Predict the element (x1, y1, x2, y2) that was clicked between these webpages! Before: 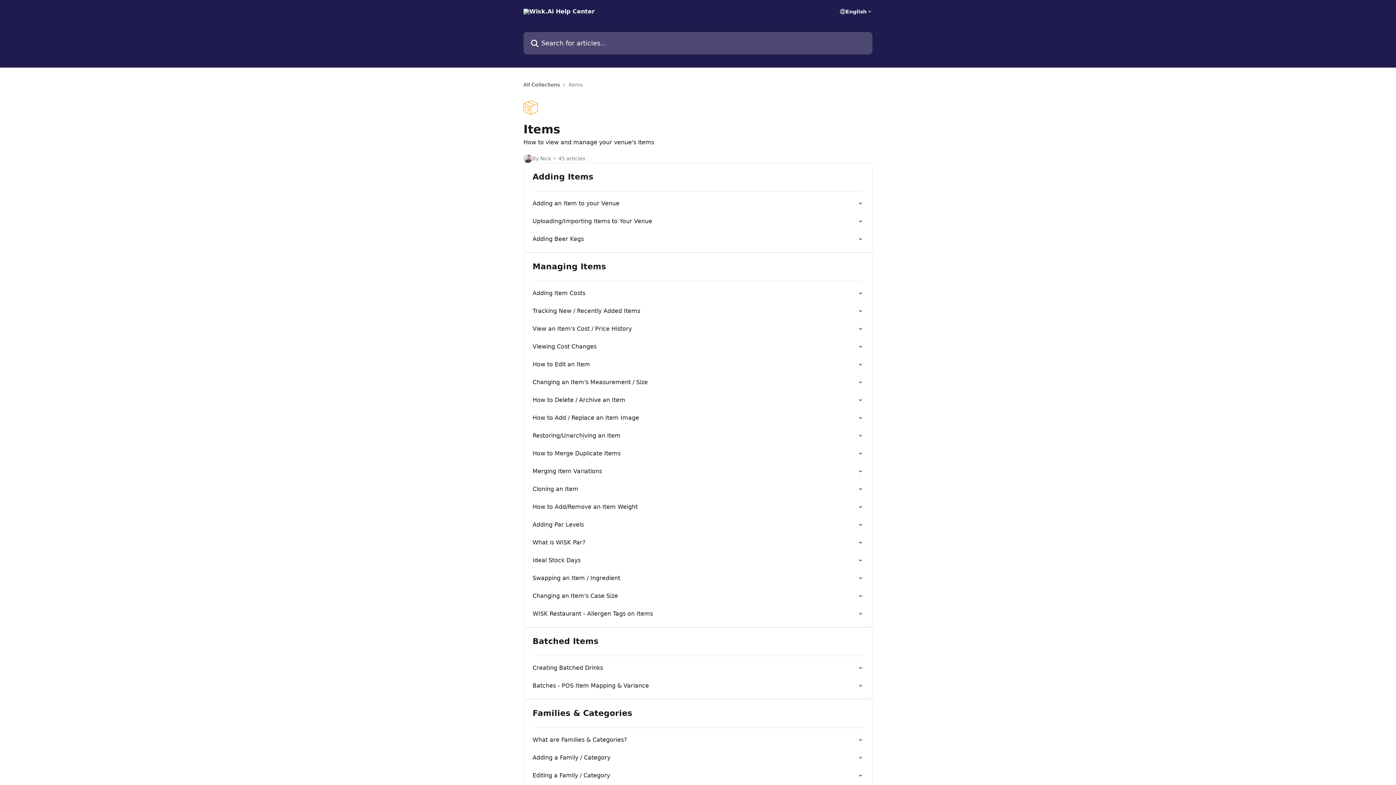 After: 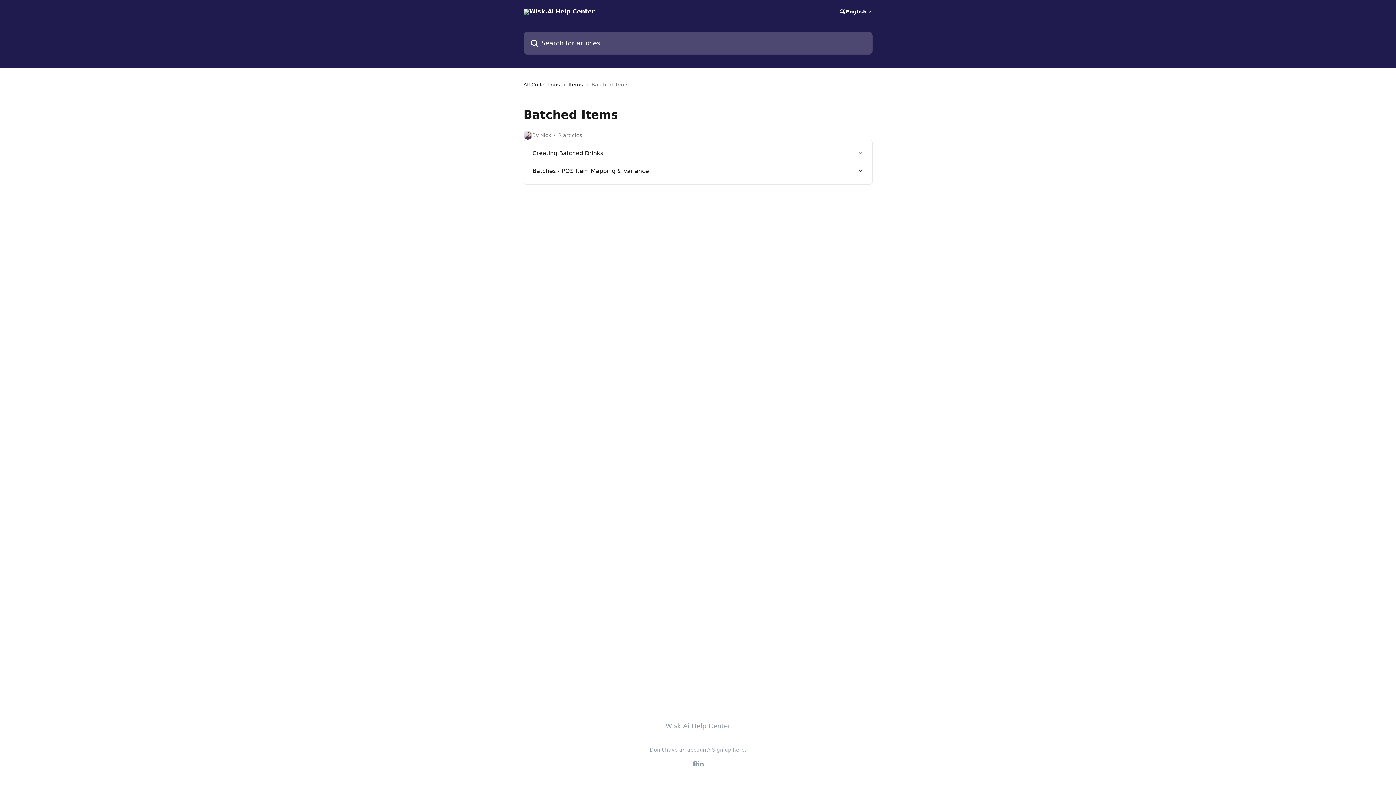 Action: label: Batched Items bbox: (532, 636, 863, 646)